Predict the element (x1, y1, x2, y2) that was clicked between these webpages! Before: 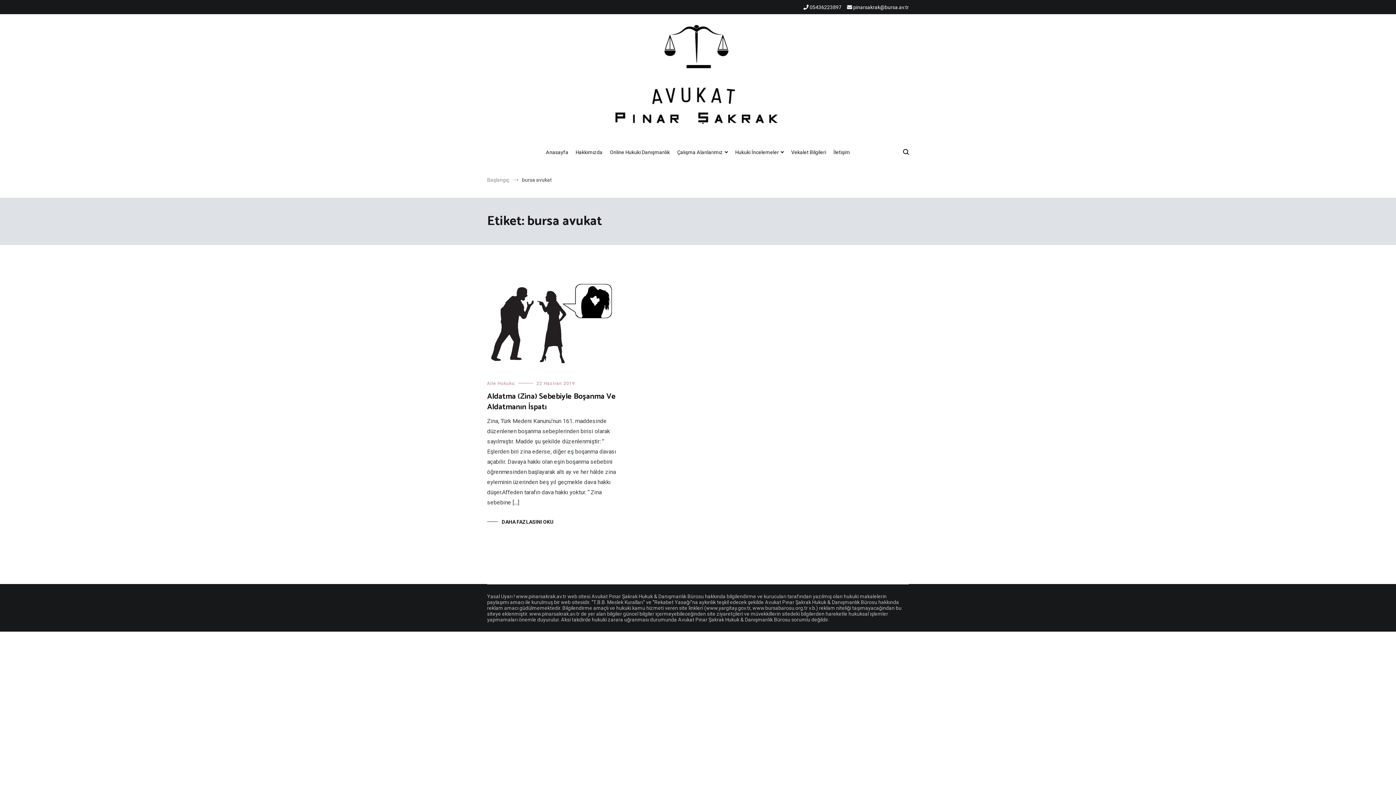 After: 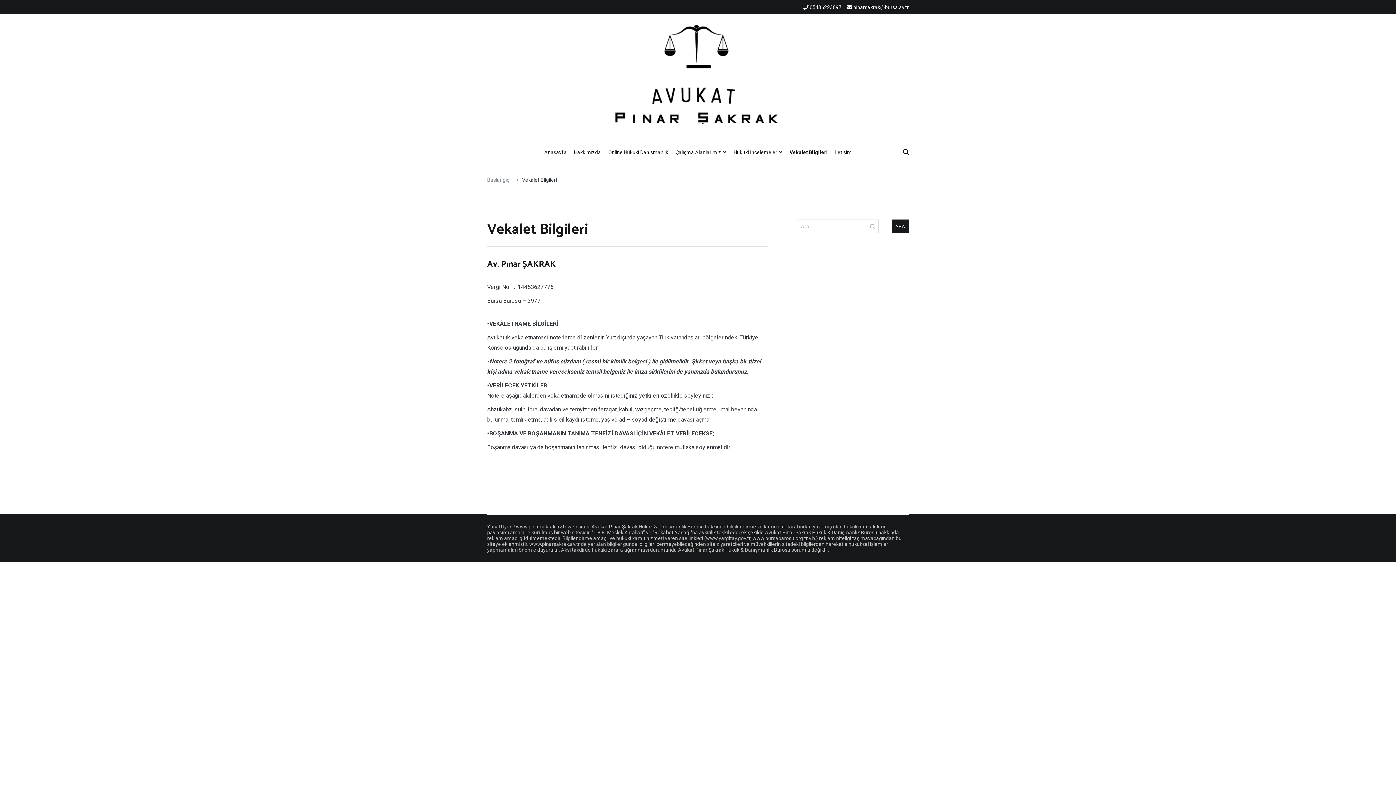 Action: label: Vekalet Bilgileri bbox: (791, 144, 826, 161)